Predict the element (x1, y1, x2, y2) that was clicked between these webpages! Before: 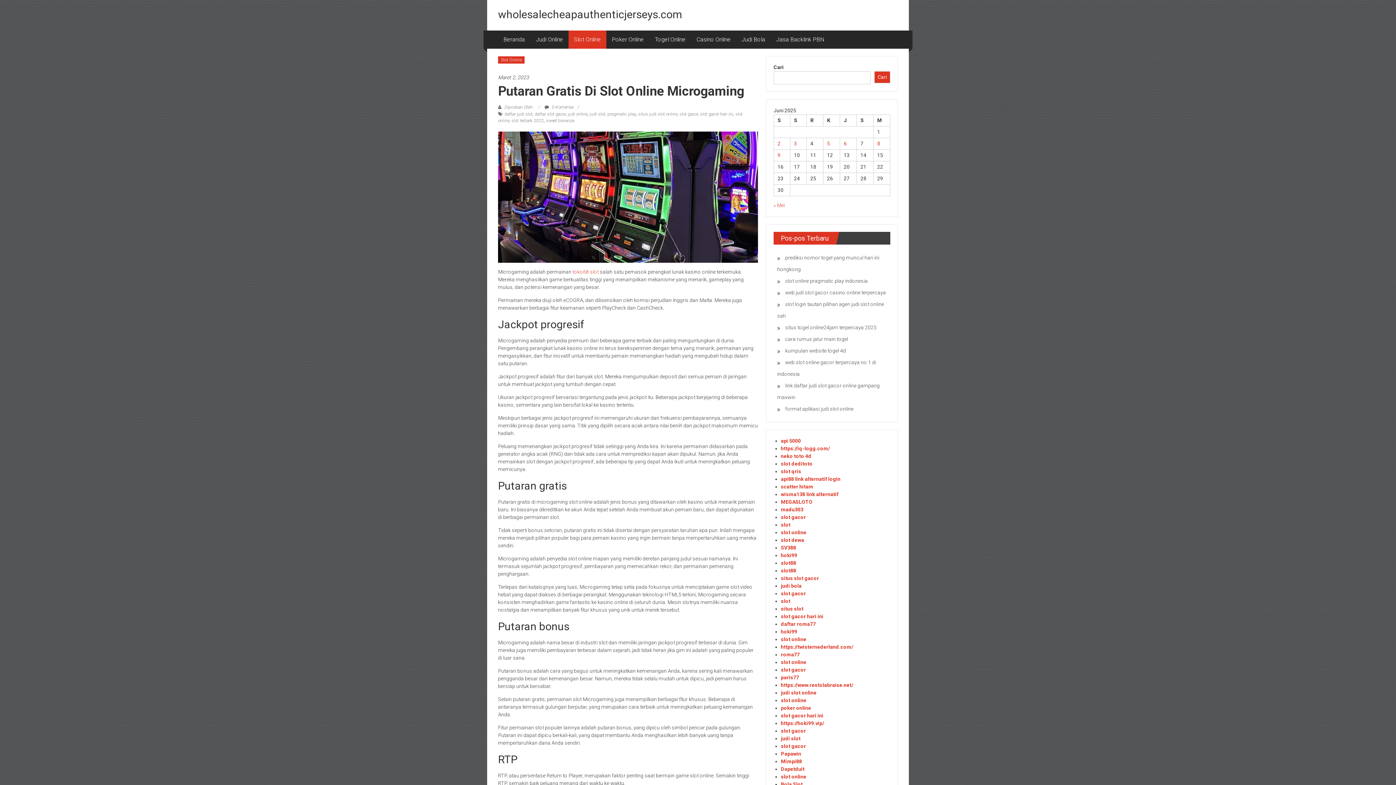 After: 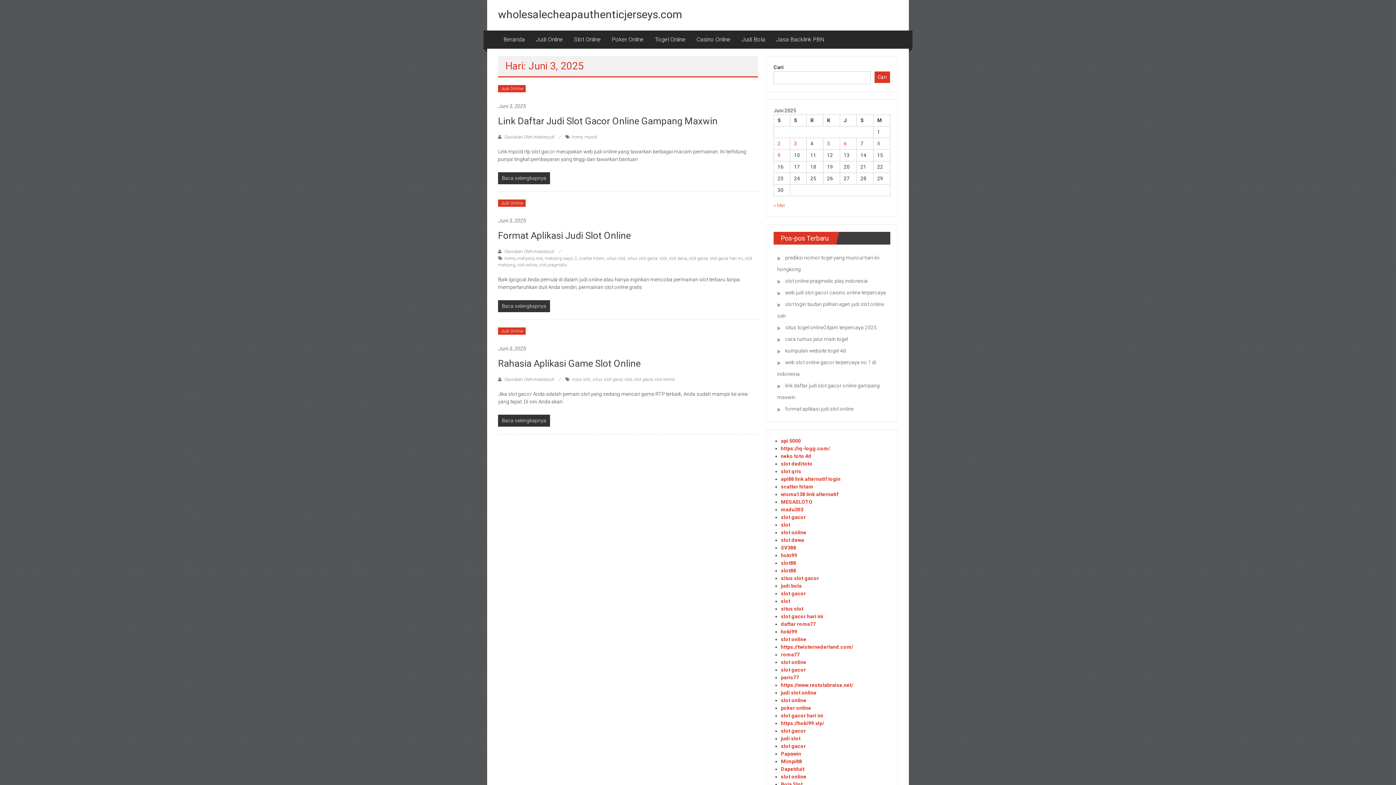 Action: label: Pos diterbitkan pada 3 June 2025 bbox: (794, 140, 797, 146)